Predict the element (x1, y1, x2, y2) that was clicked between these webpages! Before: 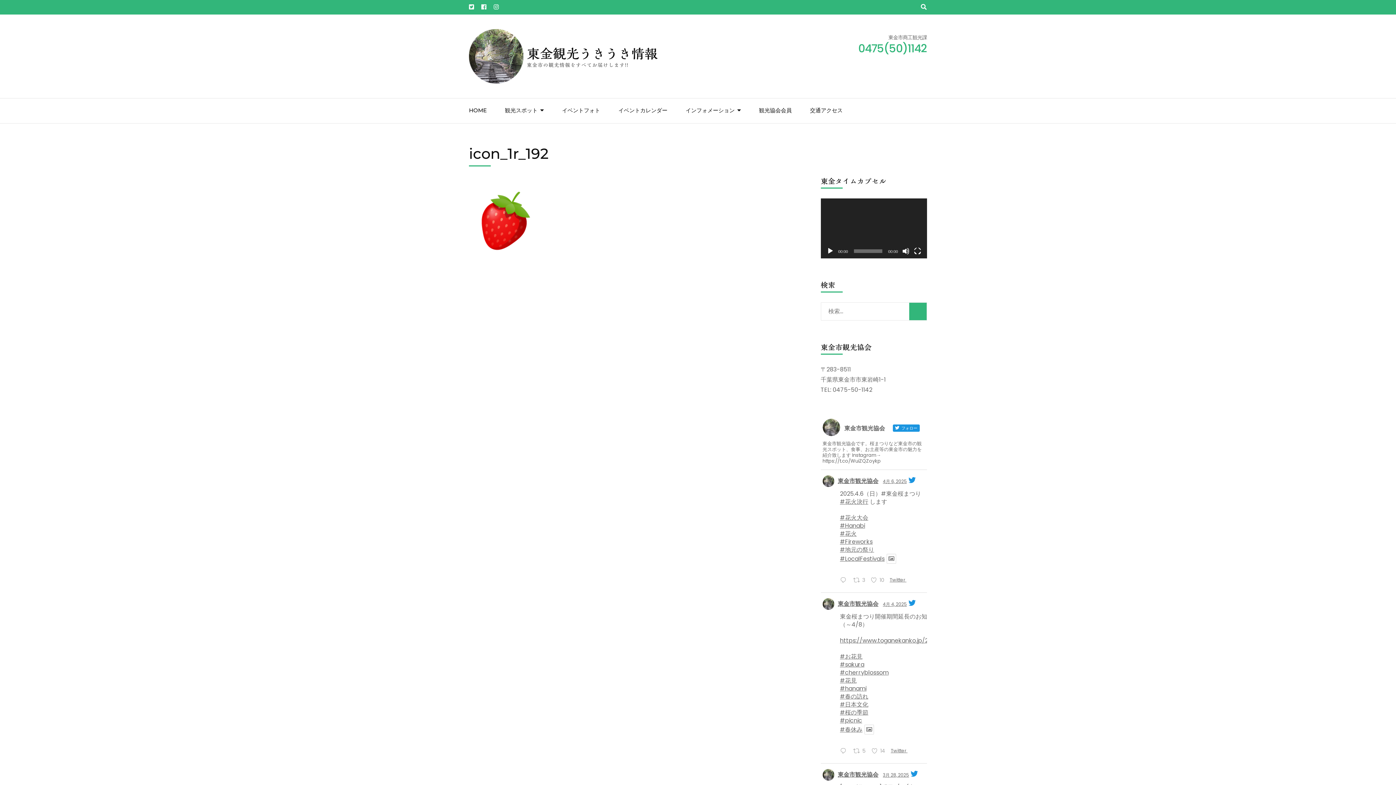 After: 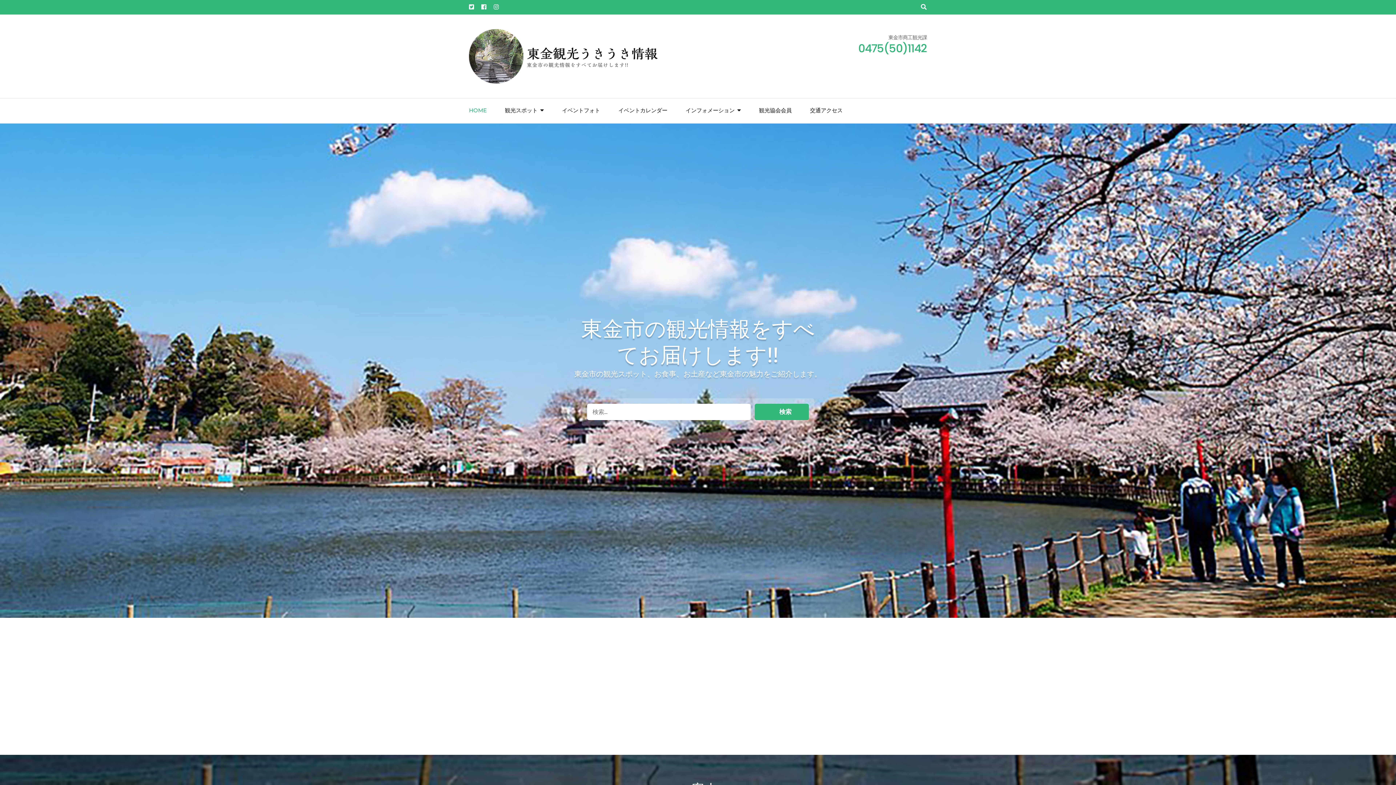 Action: bbox: (469, 29, 523, 83)